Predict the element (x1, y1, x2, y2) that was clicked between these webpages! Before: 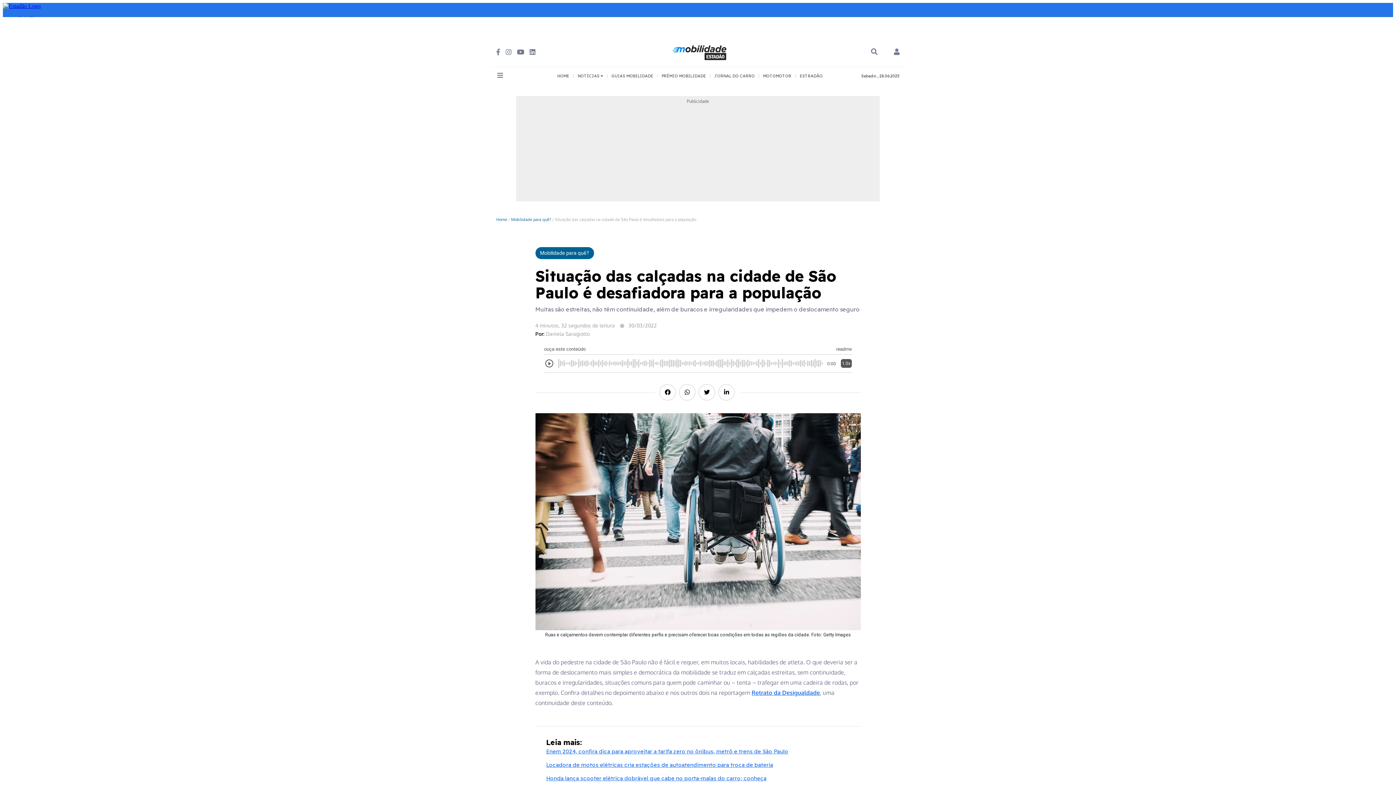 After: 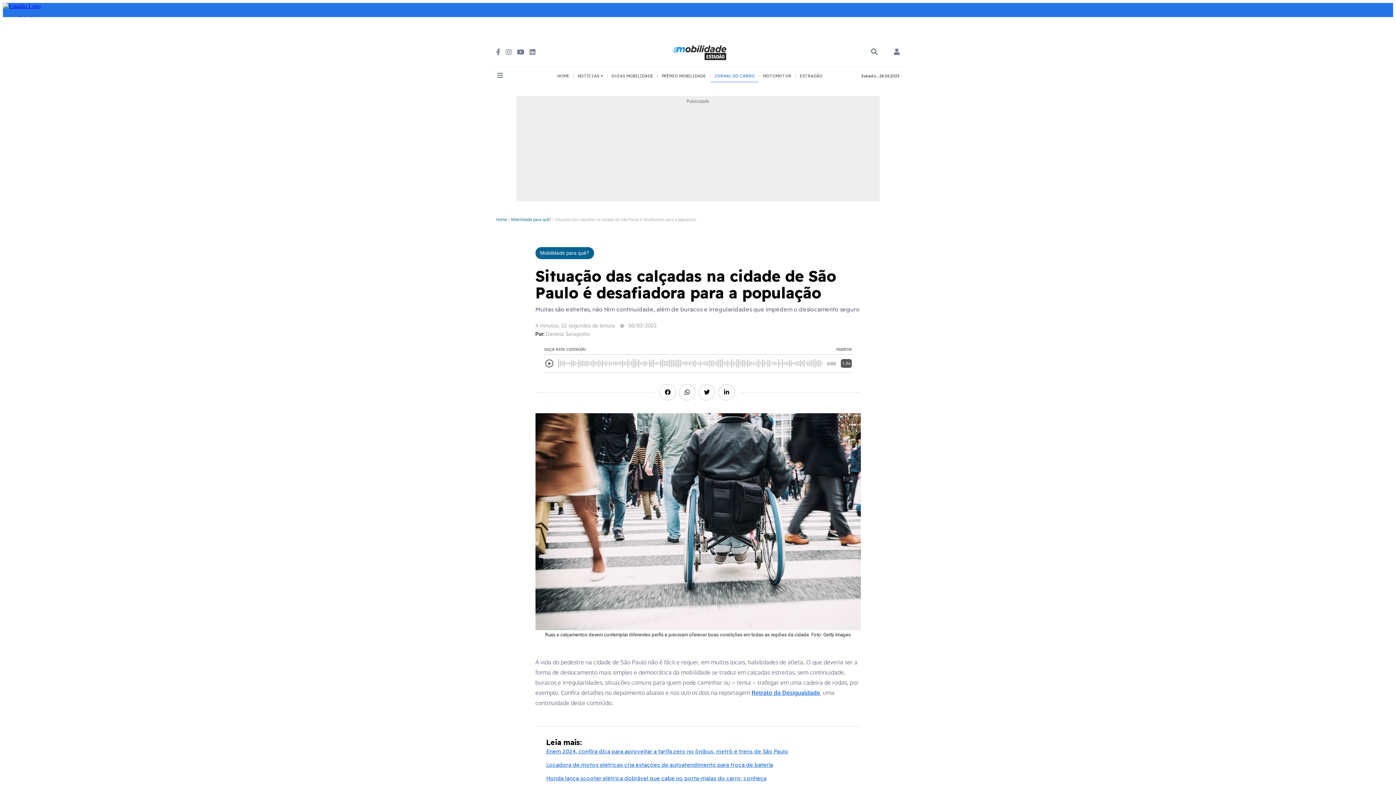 Action: bbox: (710, 73, 758, 78) label: JORNAL DO CARRO